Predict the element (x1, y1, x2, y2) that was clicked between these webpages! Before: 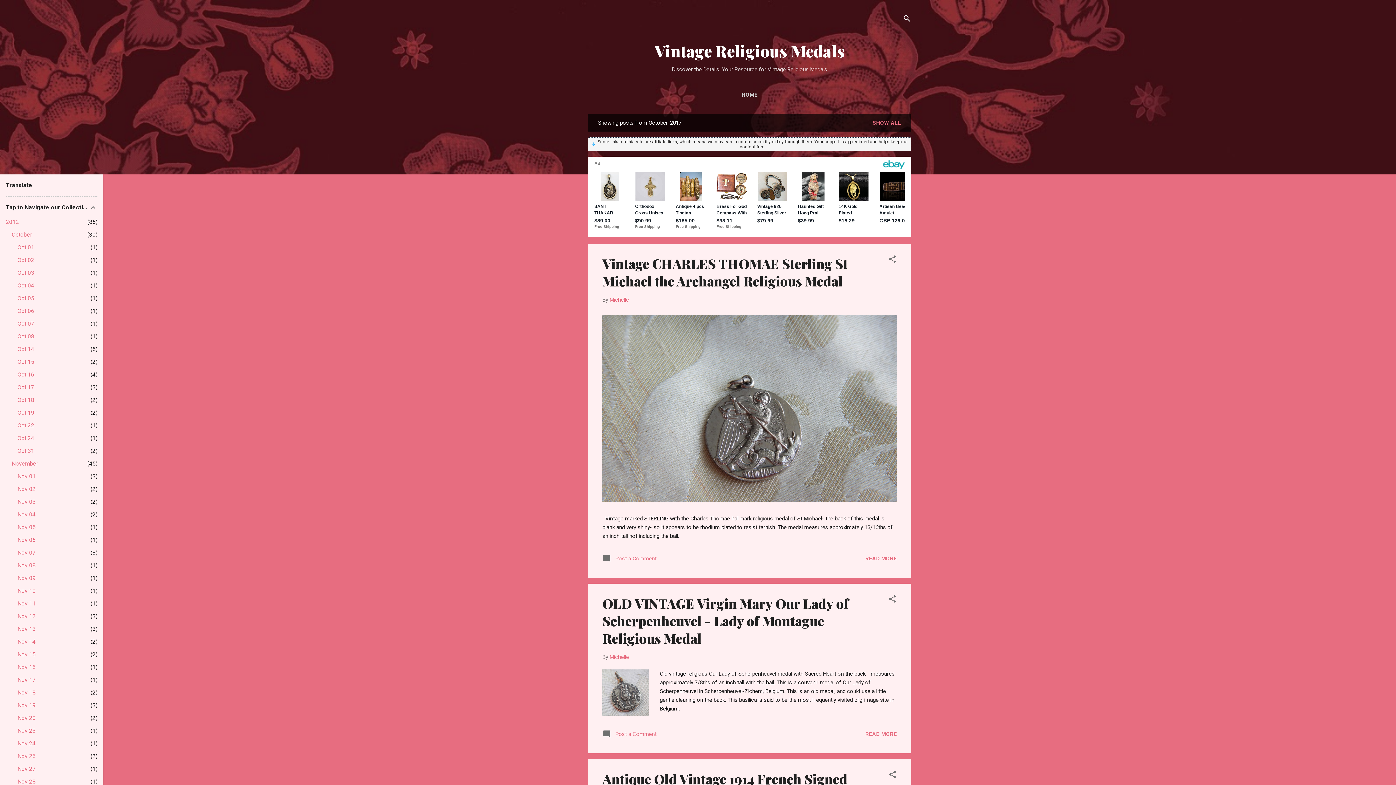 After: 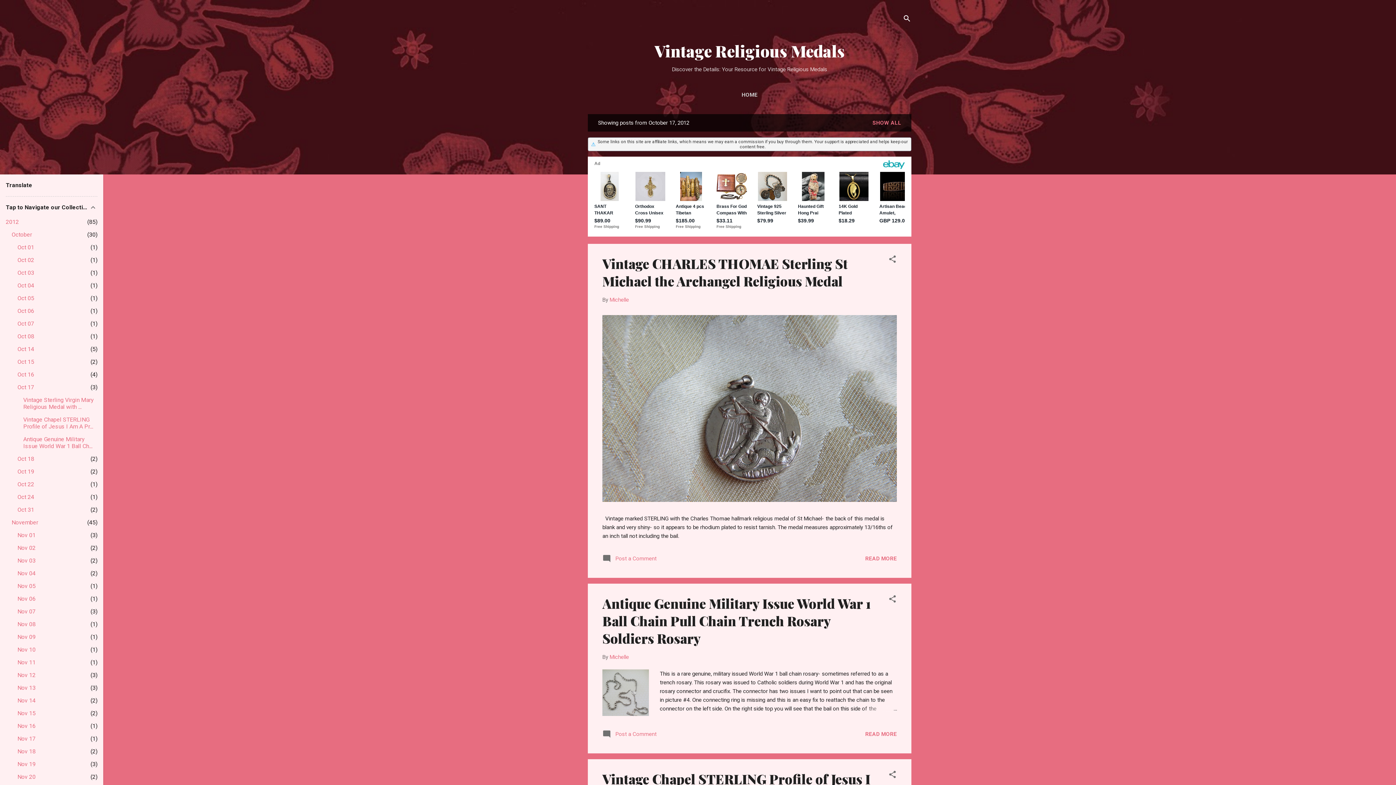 Action: label: Oct 17
3 bbox: (17, 384, 34, 390)